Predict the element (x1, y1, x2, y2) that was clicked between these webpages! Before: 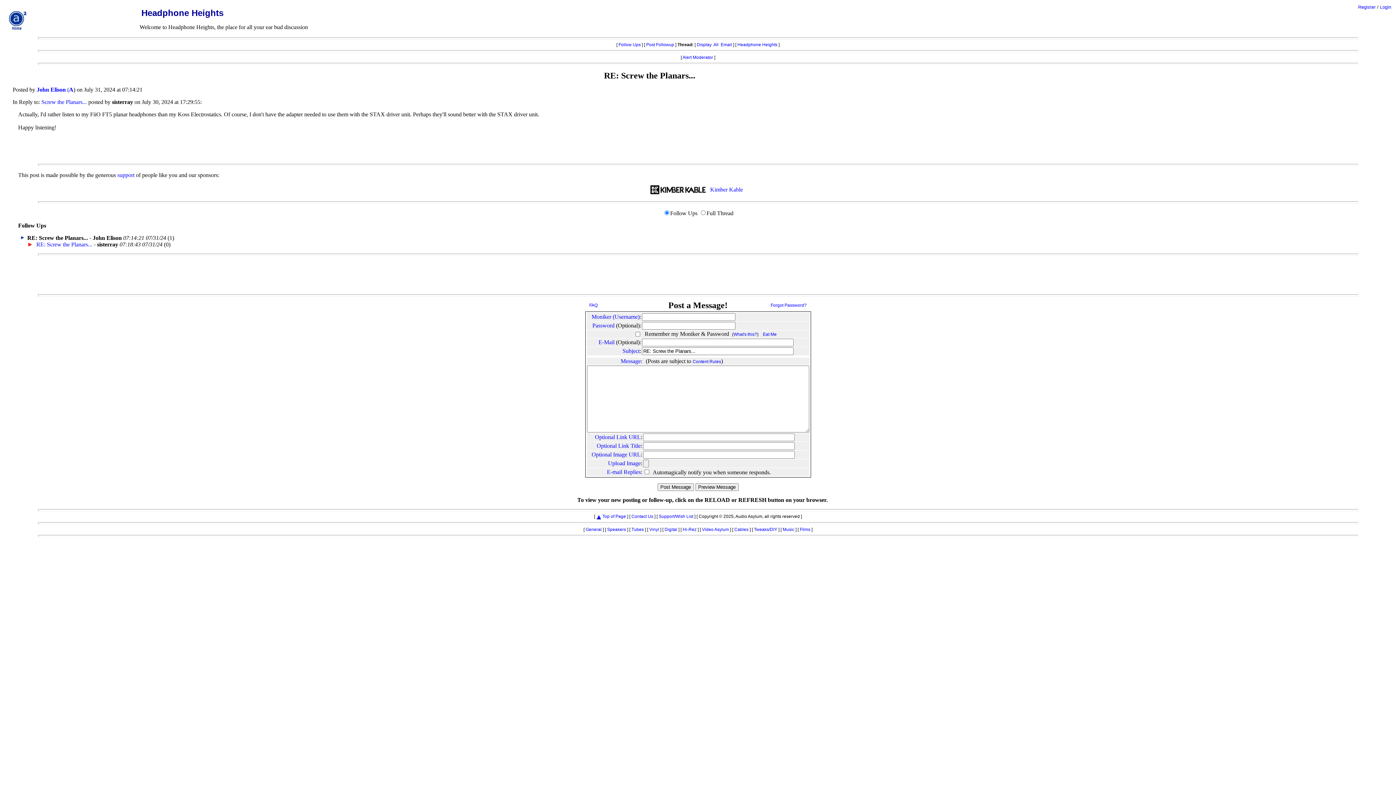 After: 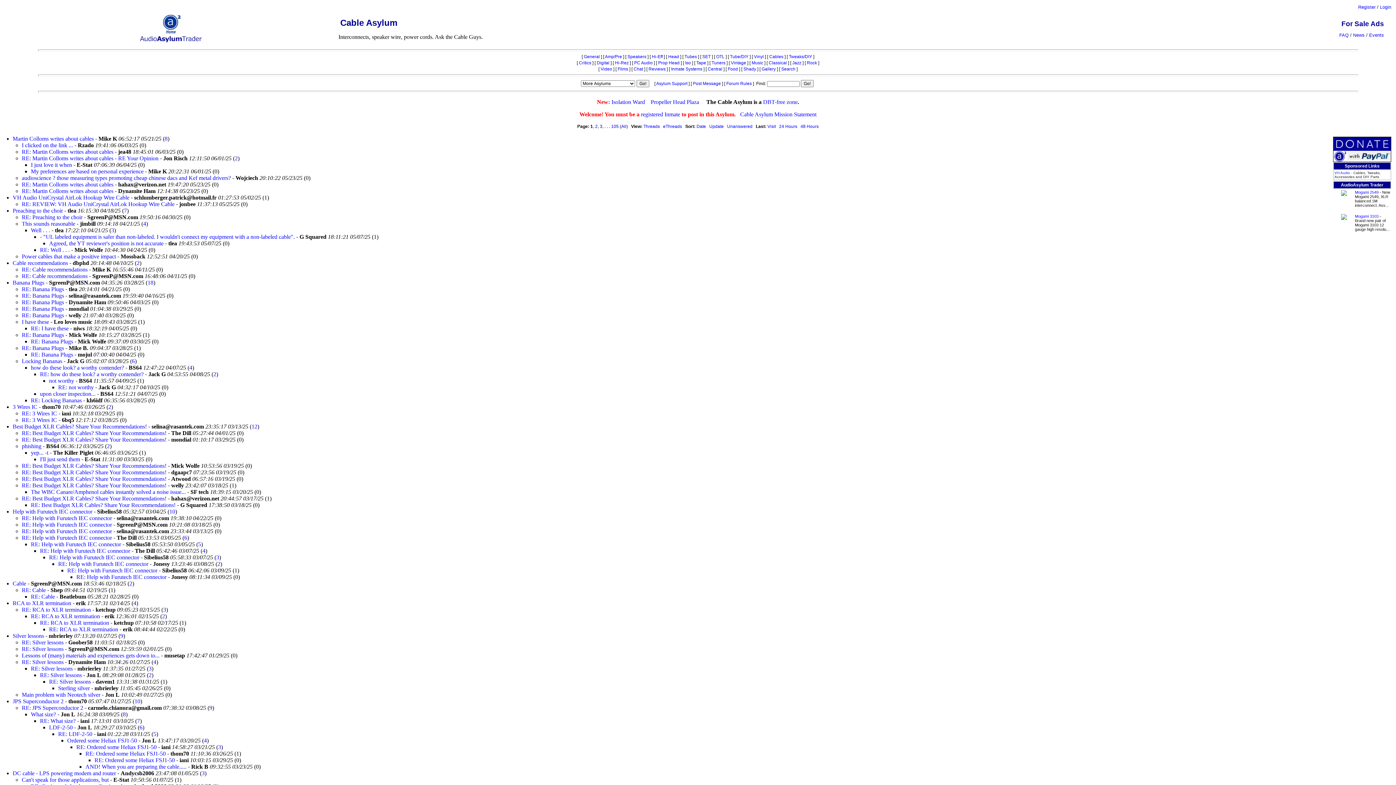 Action: bbox: (734, 527, 748, 532) label: Cables